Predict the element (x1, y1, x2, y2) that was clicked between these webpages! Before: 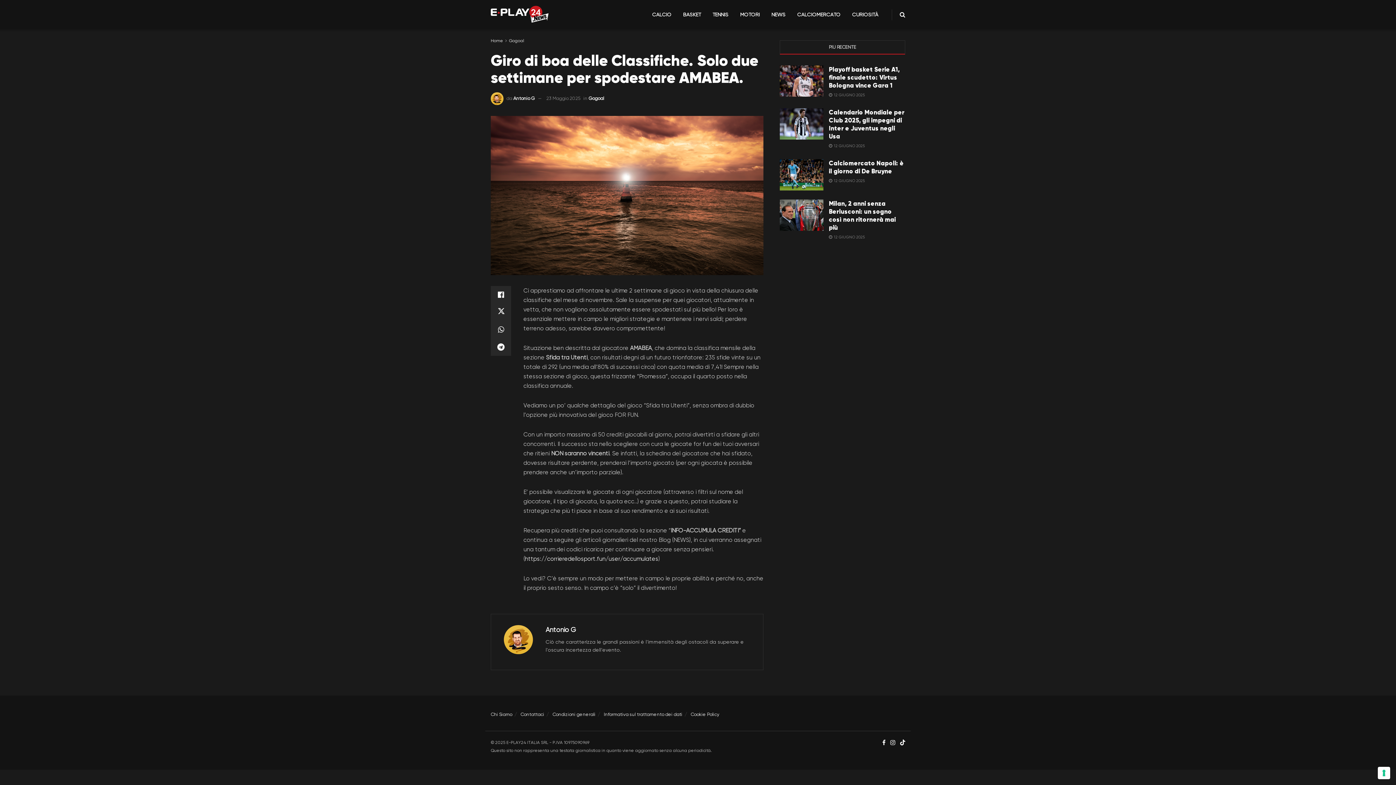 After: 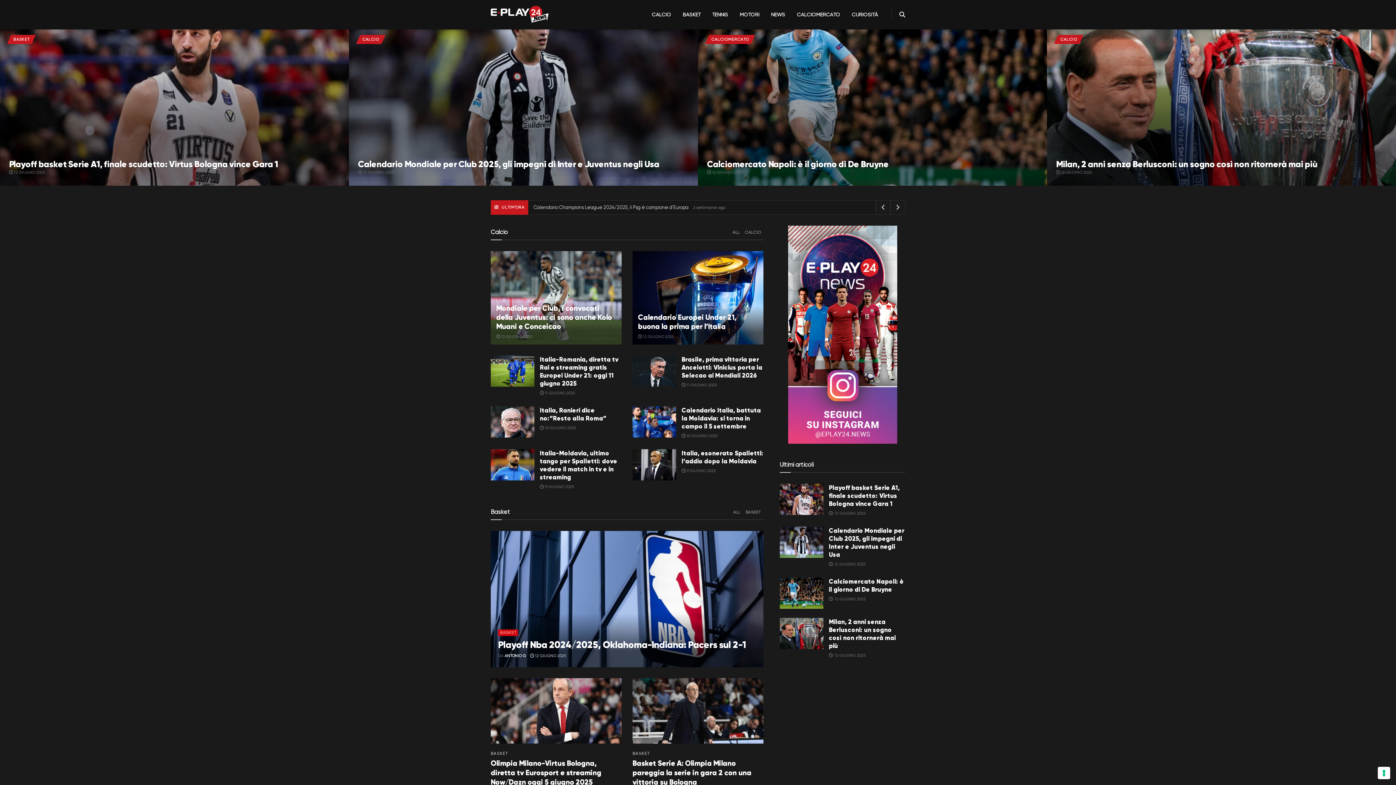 Action: bbox: (490, 38, 503, 43) label: Home